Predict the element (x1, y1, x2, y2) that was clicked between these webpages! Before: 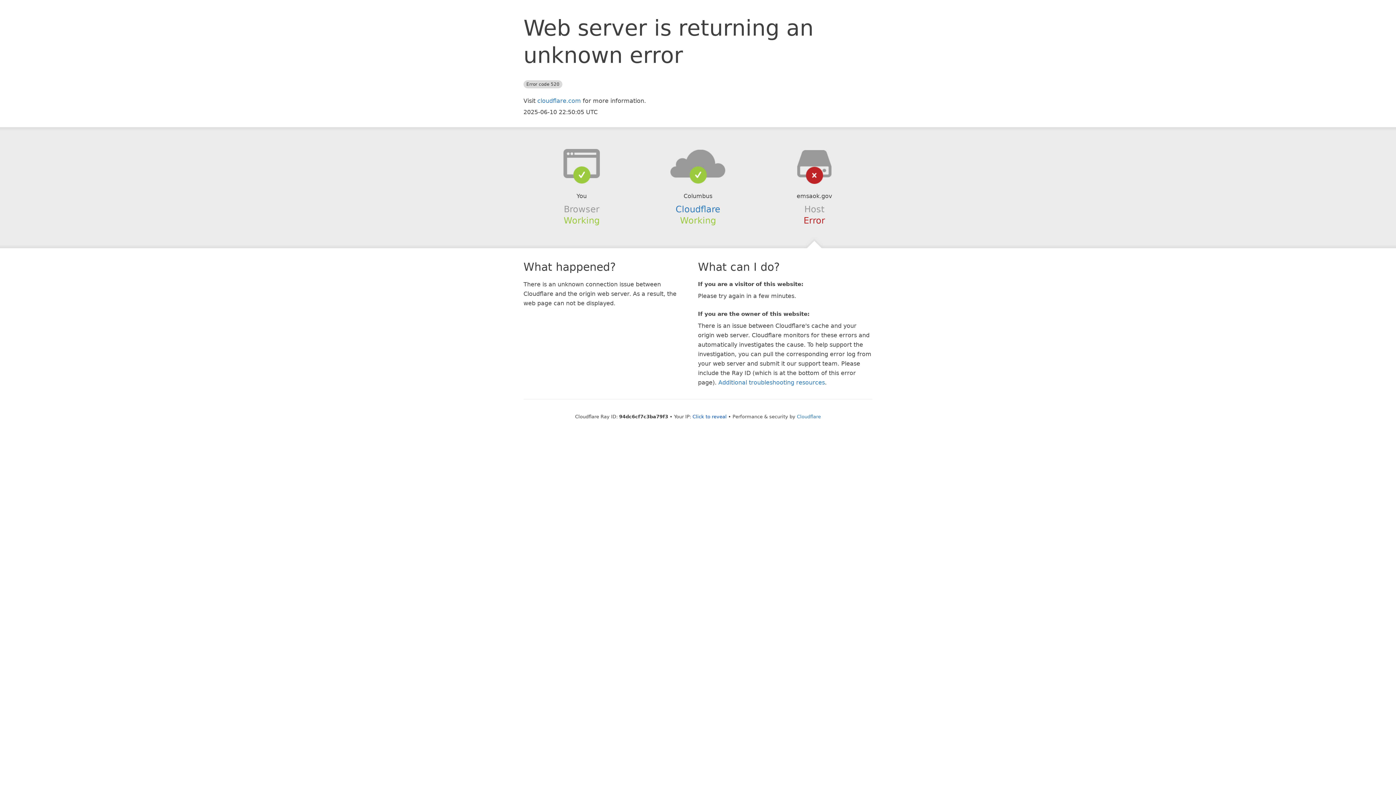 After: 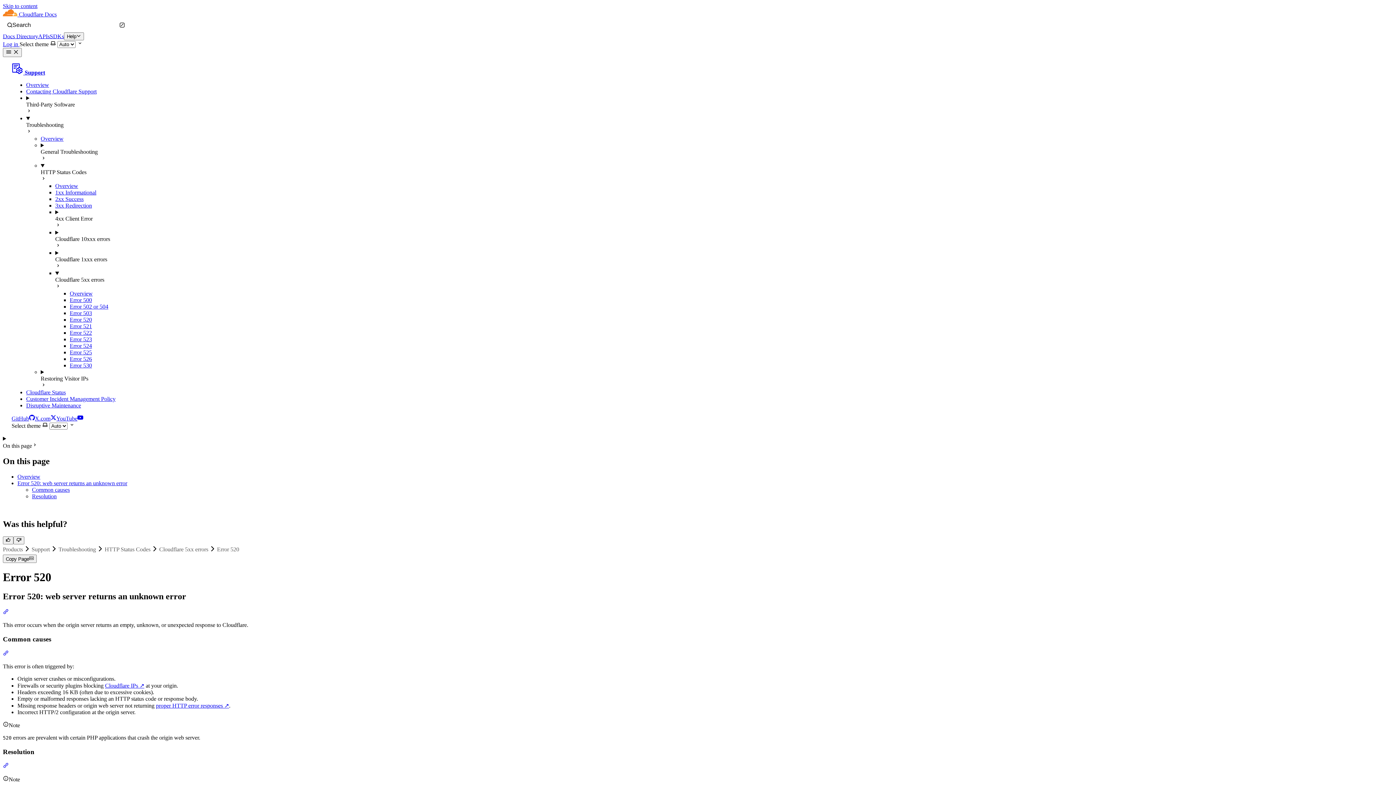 Action: bbox: (718, 379, 825, 386) label: Additional troubleshooting resources